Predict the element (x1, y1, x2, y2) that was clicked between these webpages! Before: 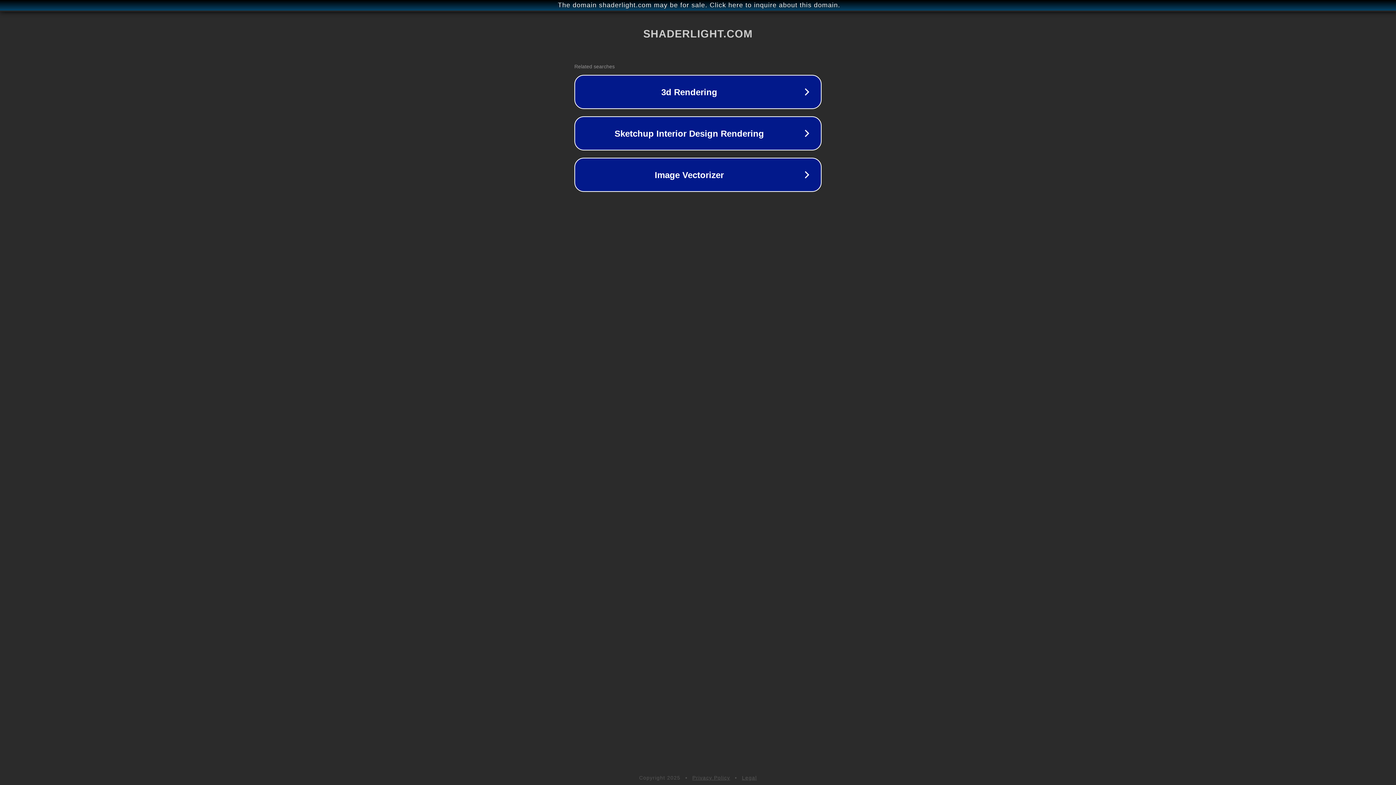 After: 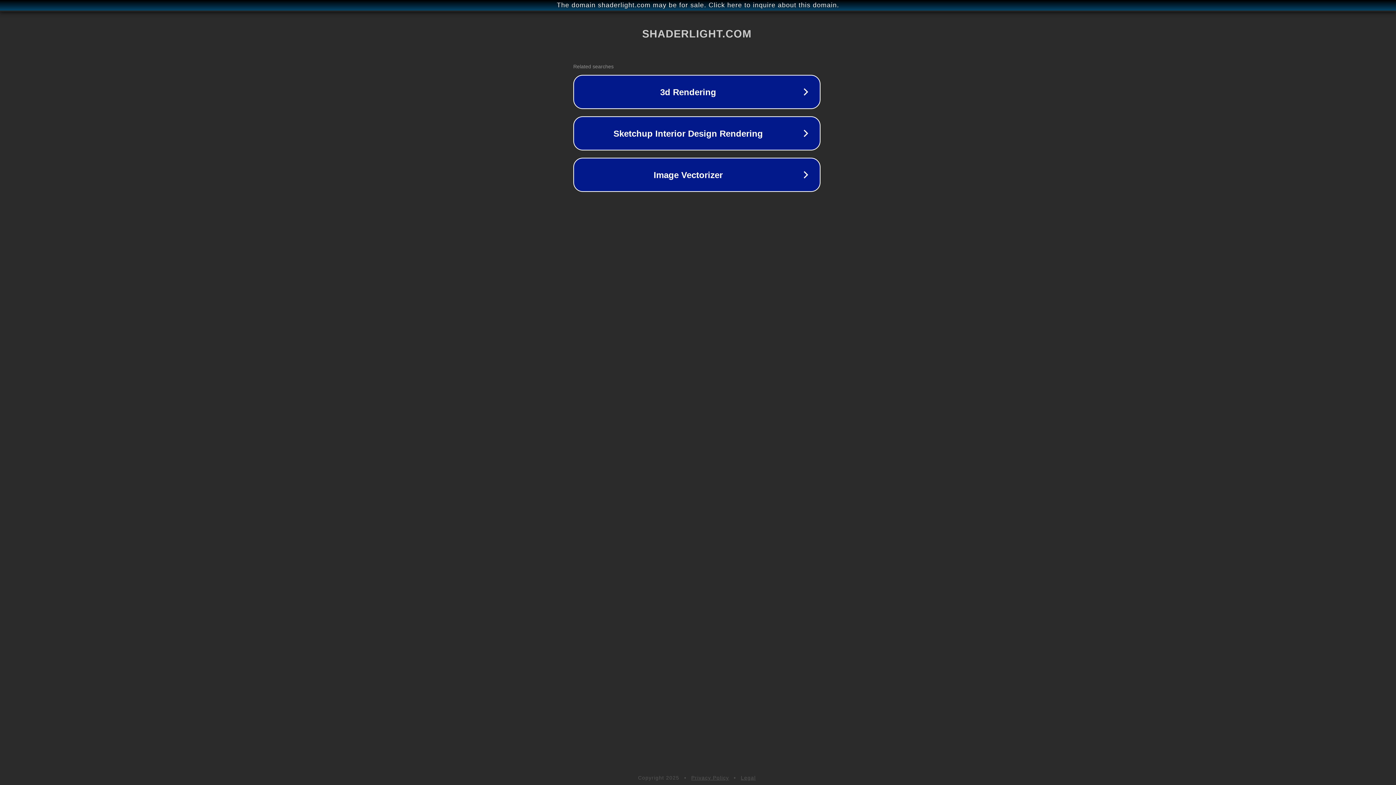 Action: label: The domain shaderlight.com may be for sale. Click here to inquire about this domain. bbox: (1, 1, 1397, 9)